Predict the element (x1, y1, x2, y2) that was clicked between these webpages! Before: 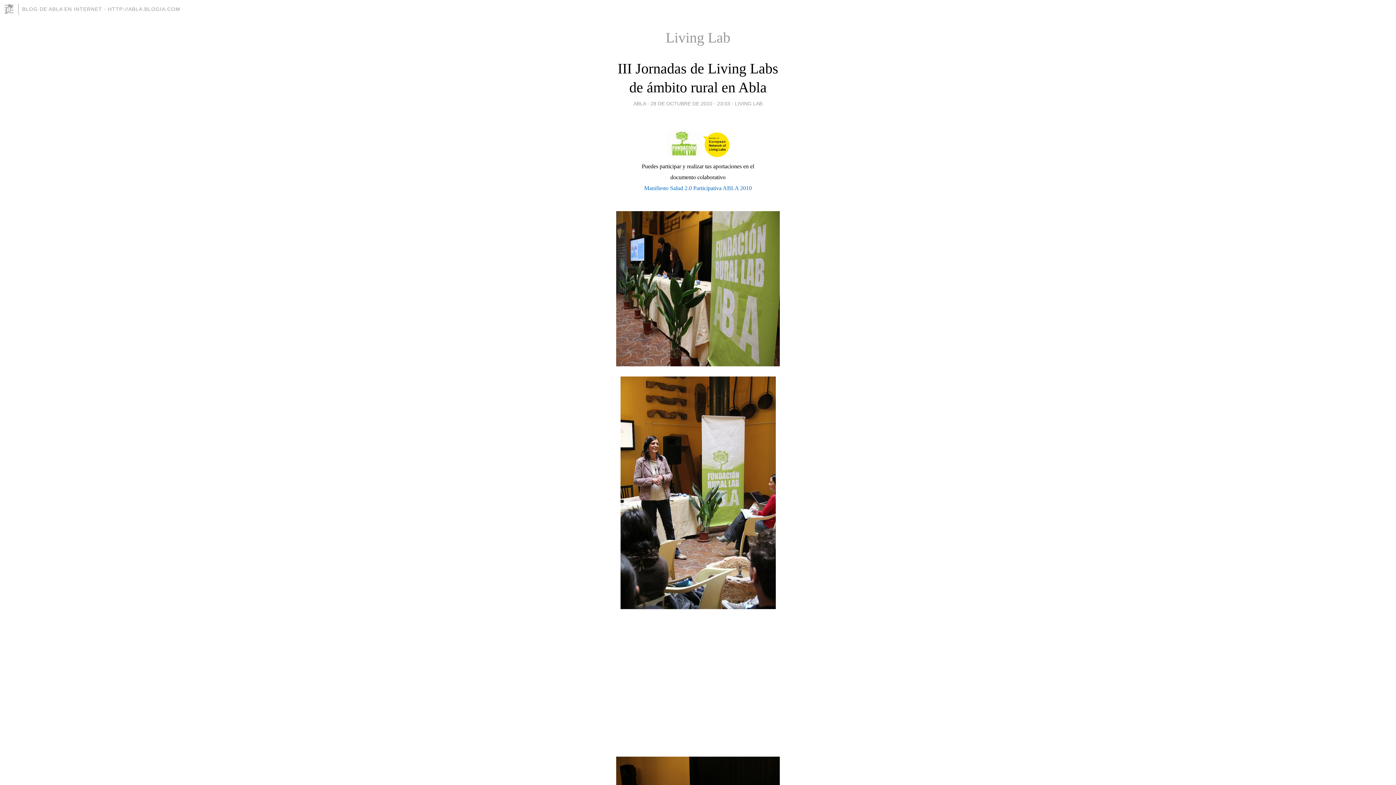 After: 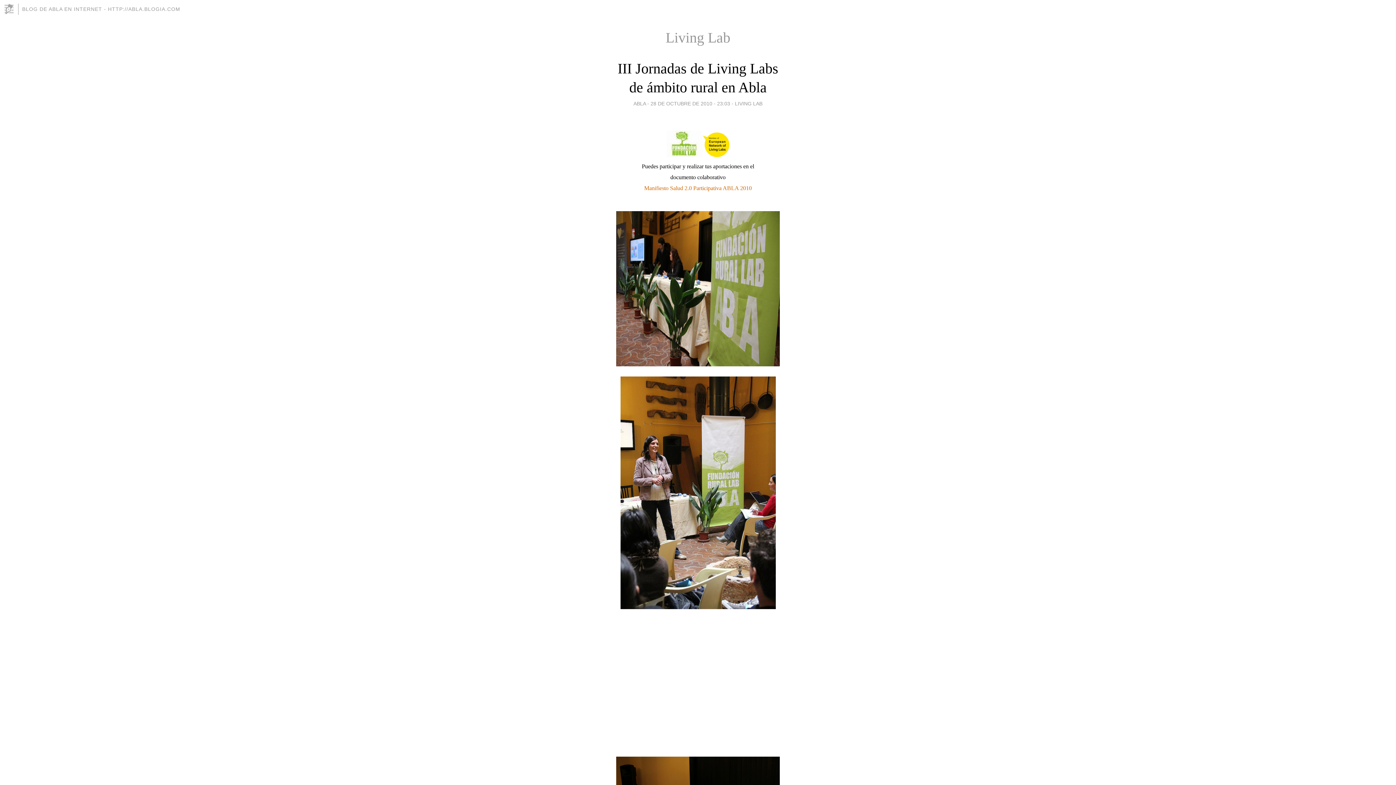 Action: label: Manifiesto Salud 2.0 Participativa ABLA 2010 bbox: (644, 185, 752, 191)